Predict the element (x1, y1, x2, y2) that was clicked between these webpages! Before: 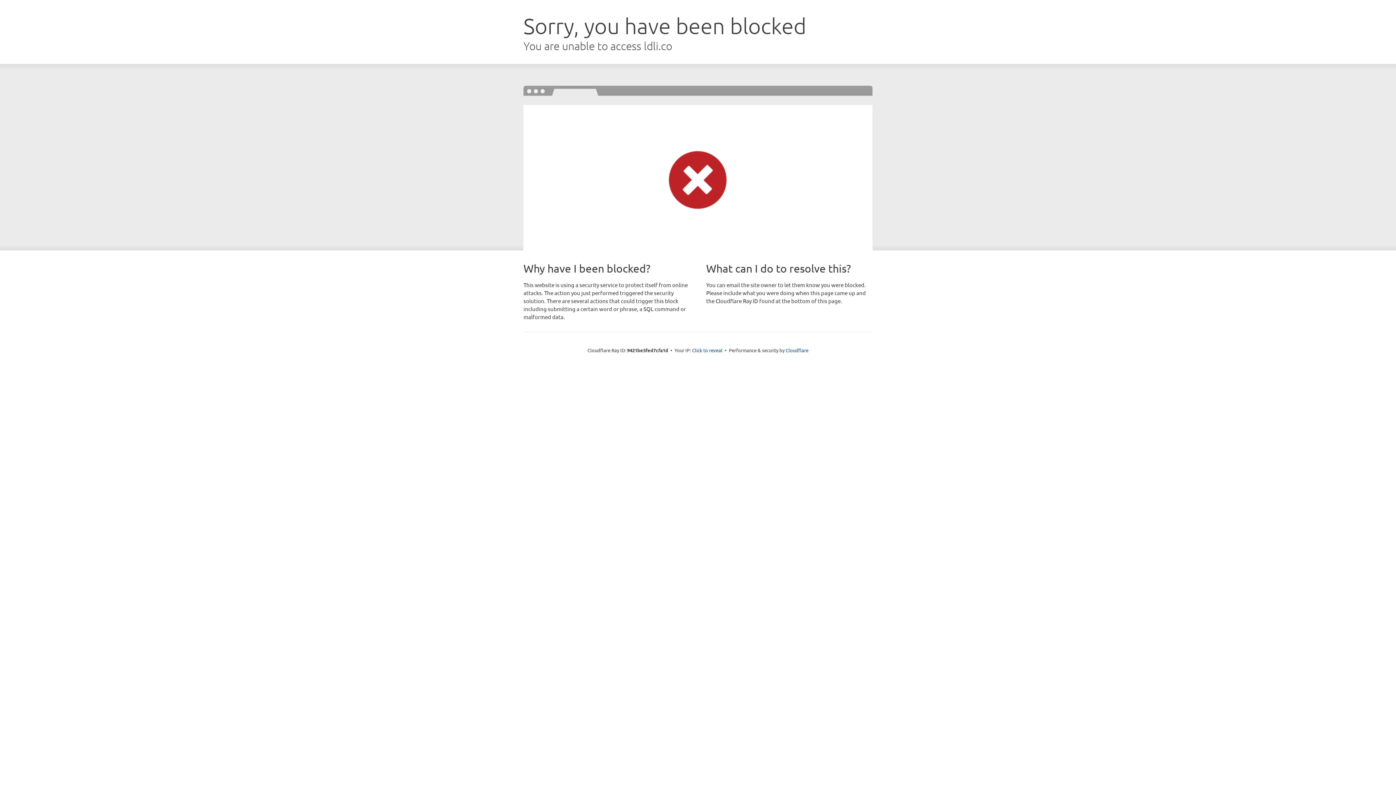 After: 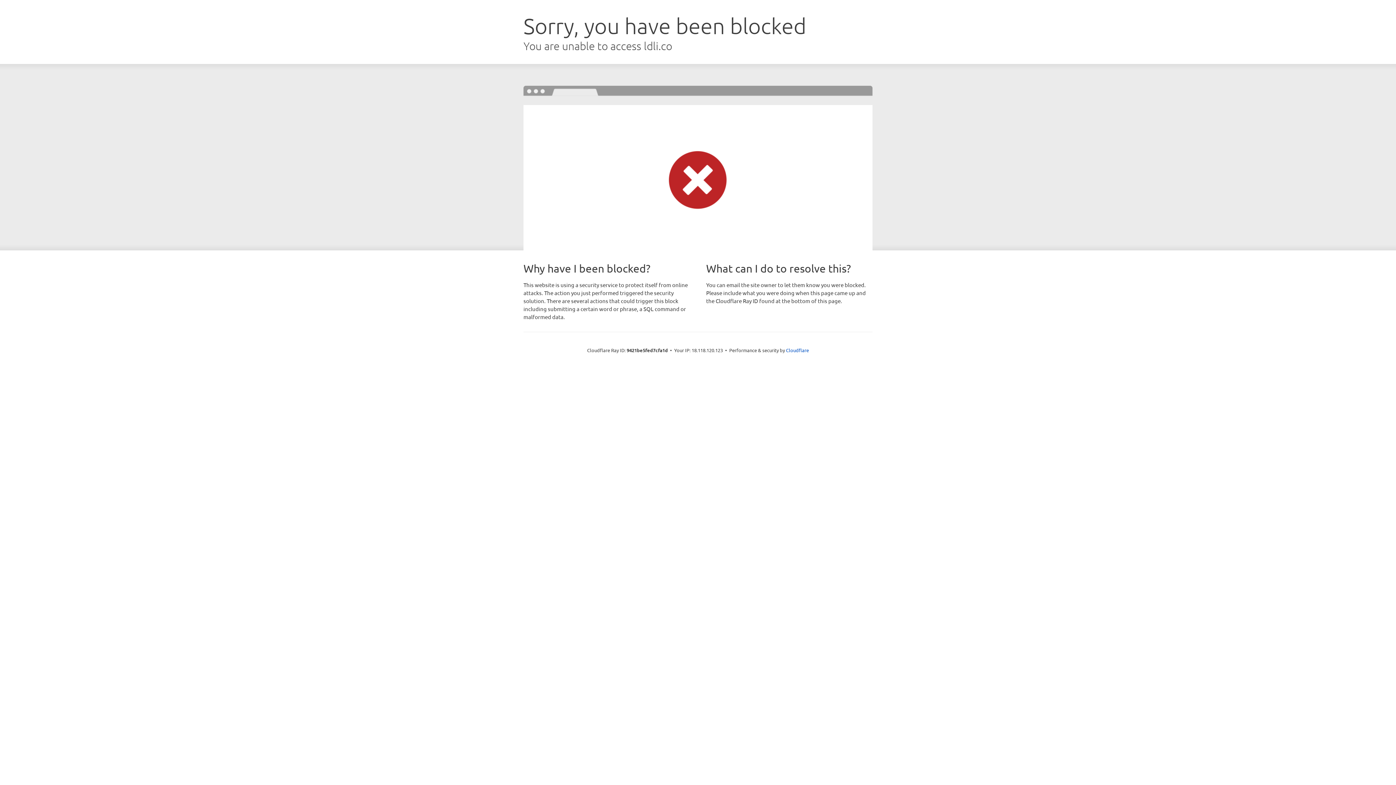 Action: bbox: (692, 346, 722, 353) label: Click to reveal